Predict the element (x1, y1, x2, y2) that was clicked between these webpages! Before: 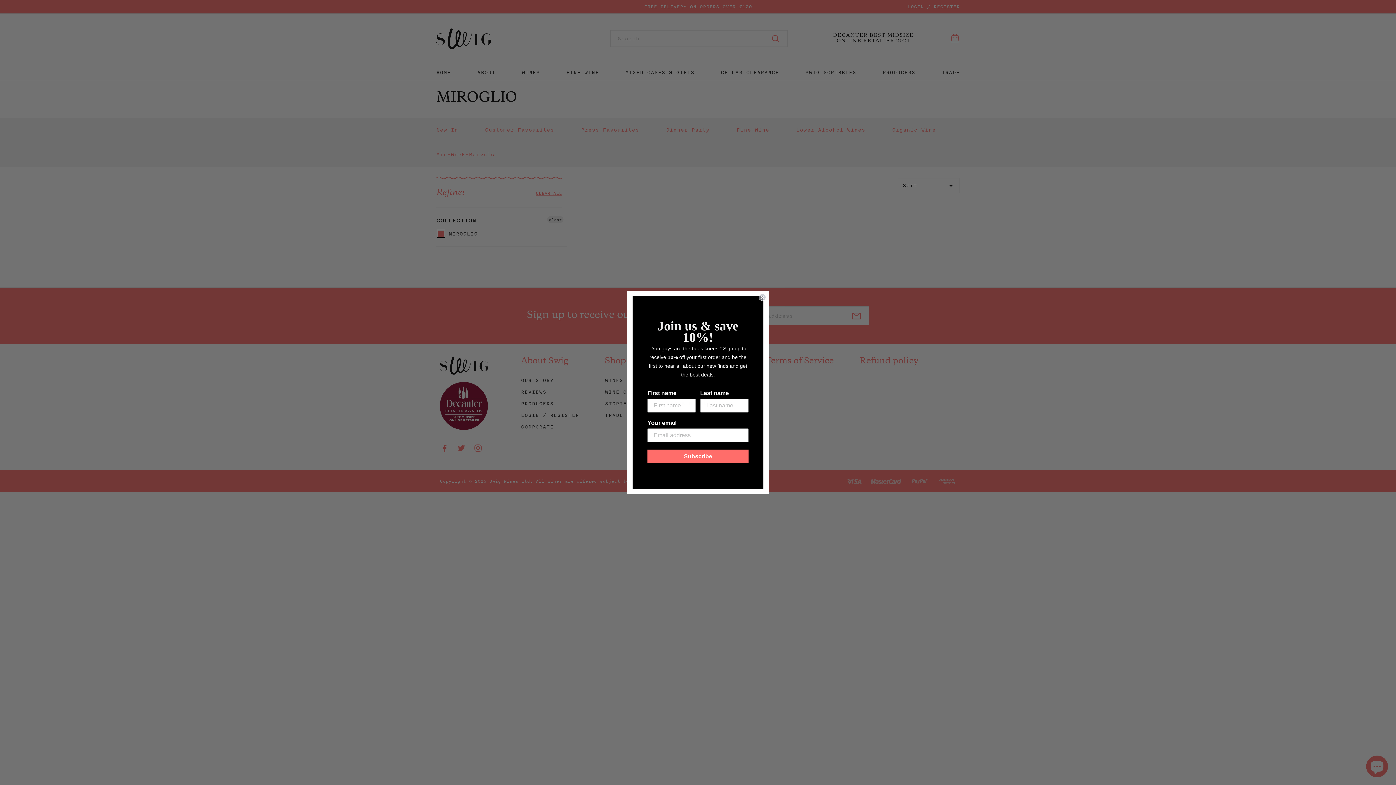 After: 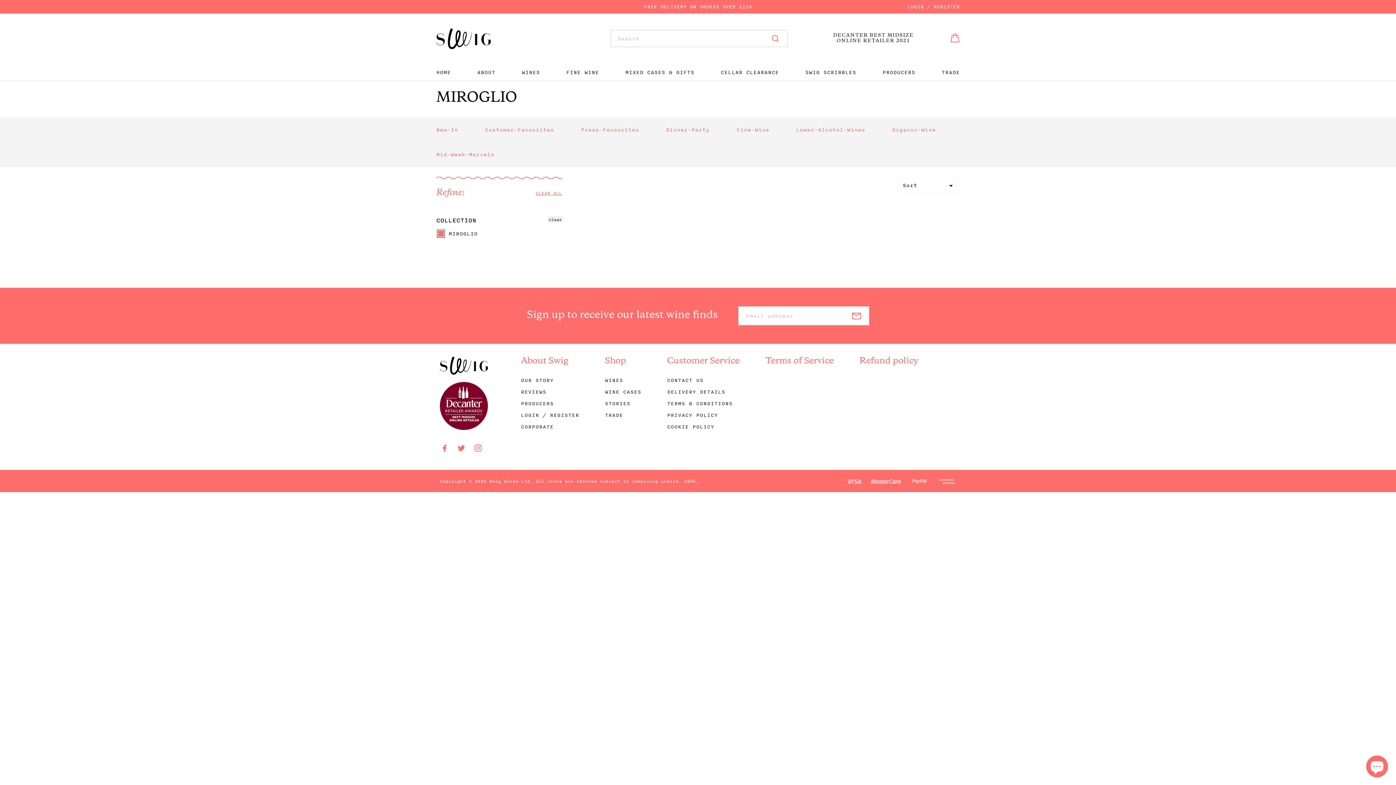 Action: bbox: (758, 293, 766, 301) label: Close dialog